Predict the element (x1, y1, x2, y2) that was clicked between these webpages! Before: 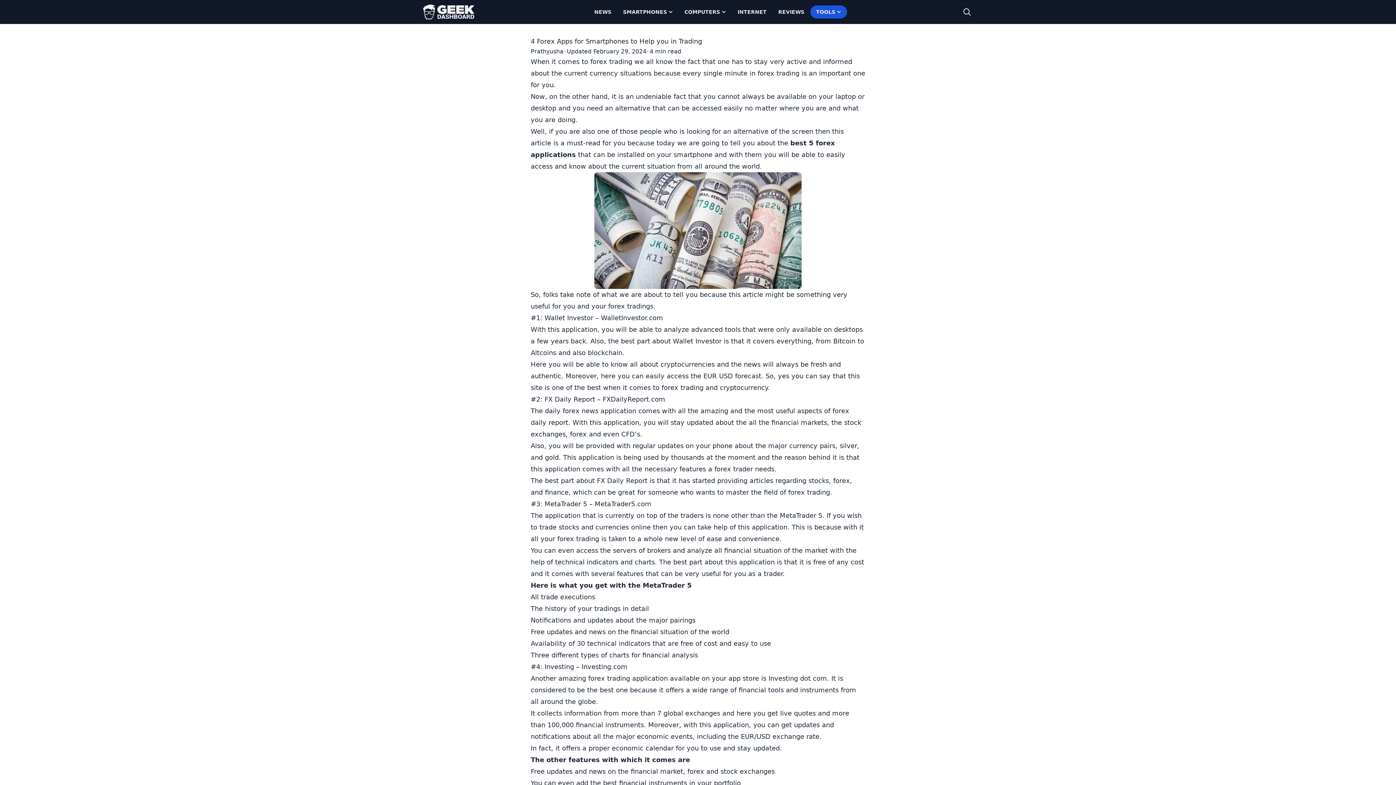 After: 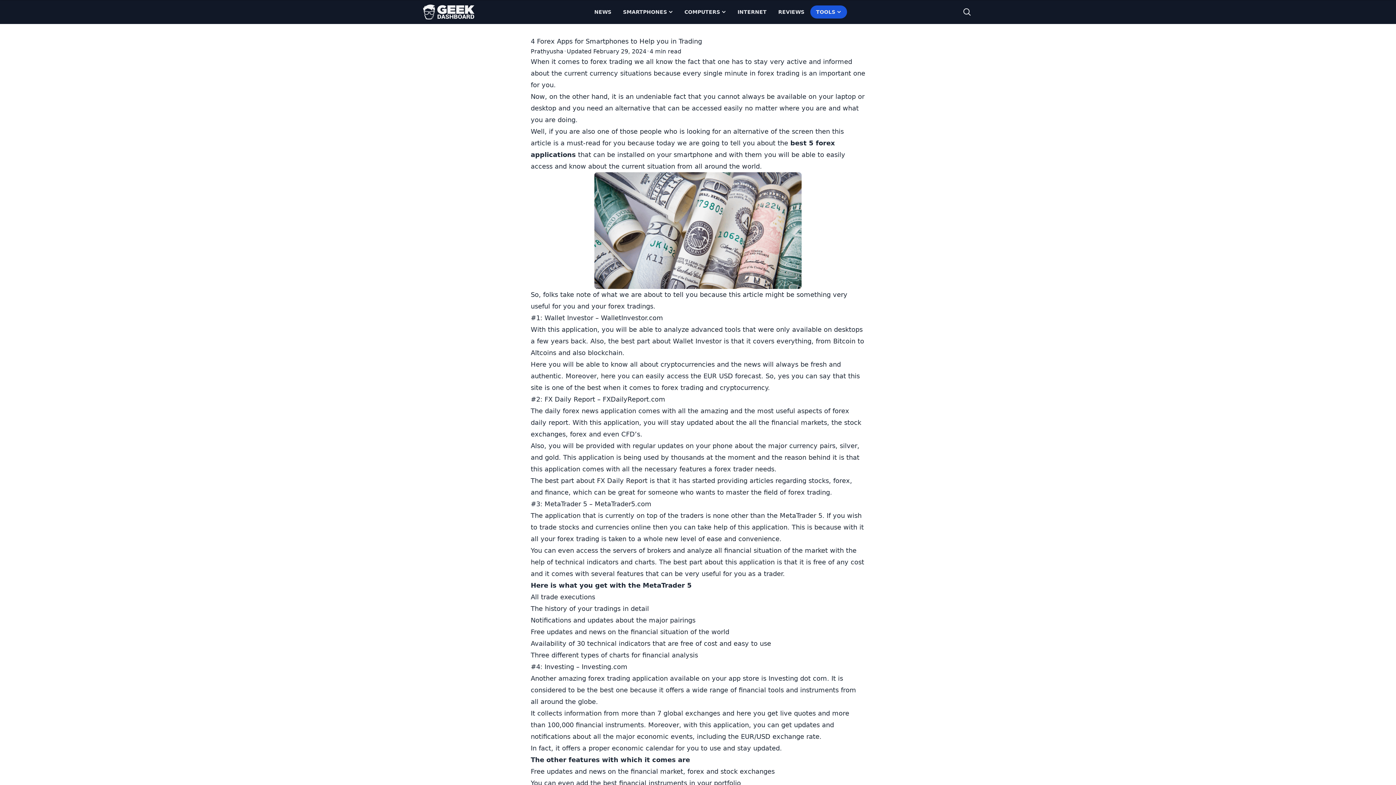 Action: bbox: (741, 732, 770, 740) label: EUR/USD